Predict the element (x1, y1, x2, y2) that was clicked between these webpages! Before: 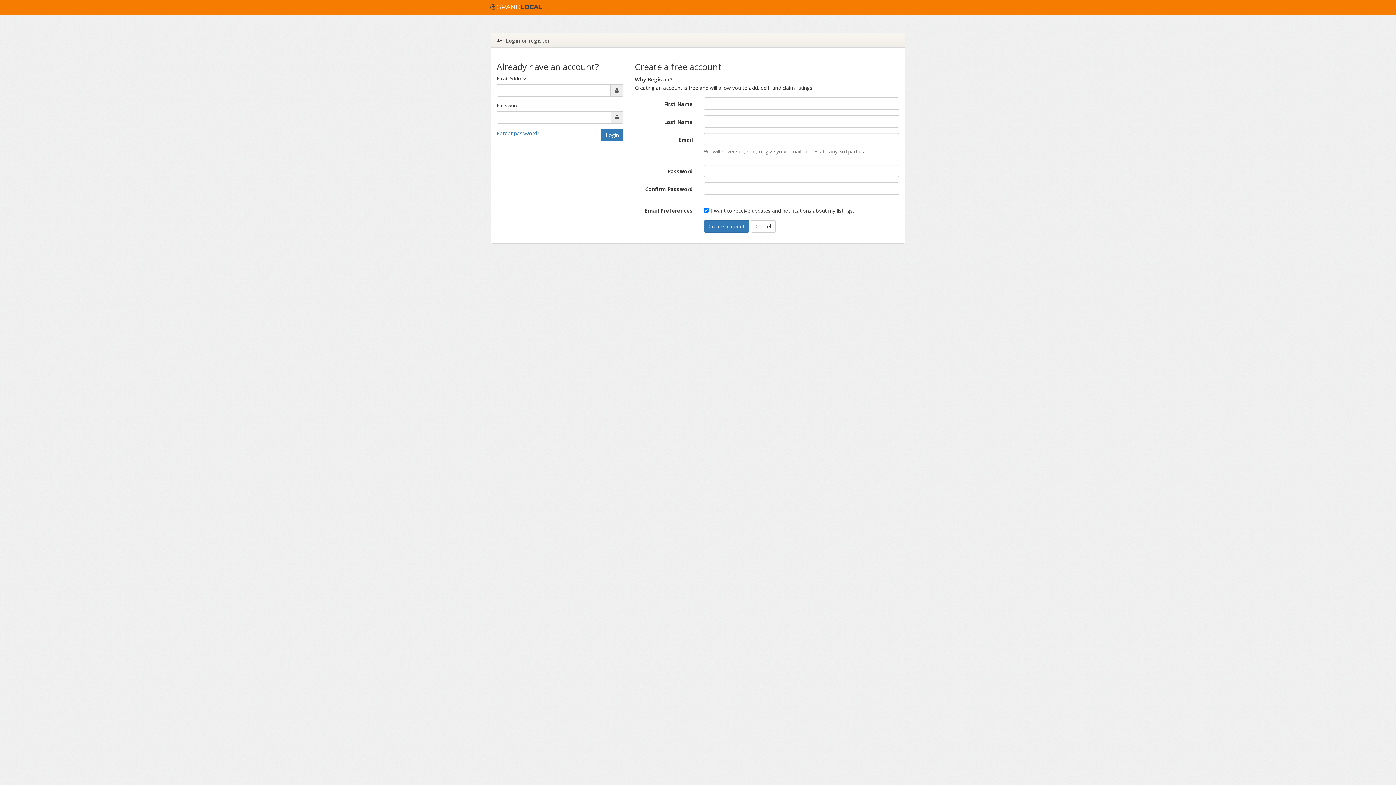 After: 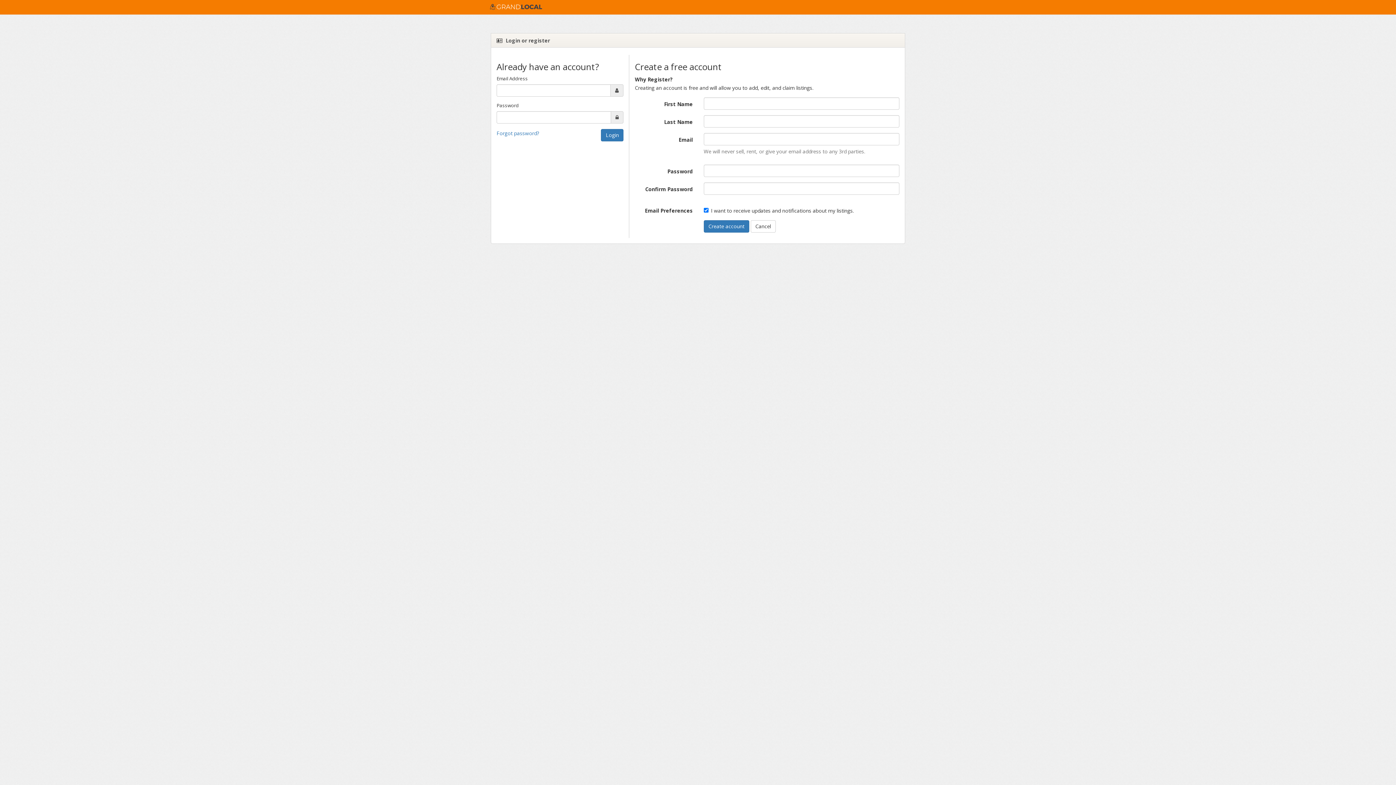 Action: label: Cancel bbox: (750, 220, 775, 232)